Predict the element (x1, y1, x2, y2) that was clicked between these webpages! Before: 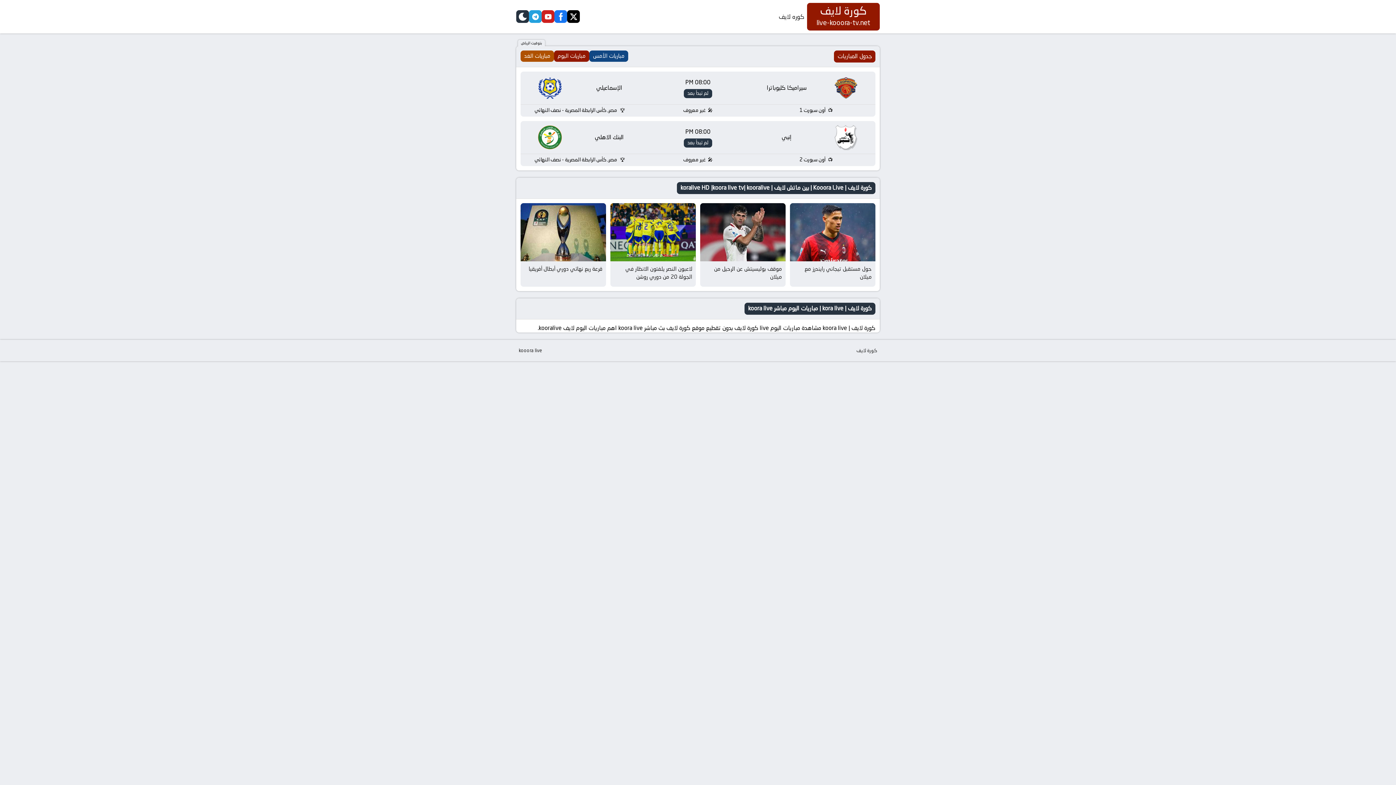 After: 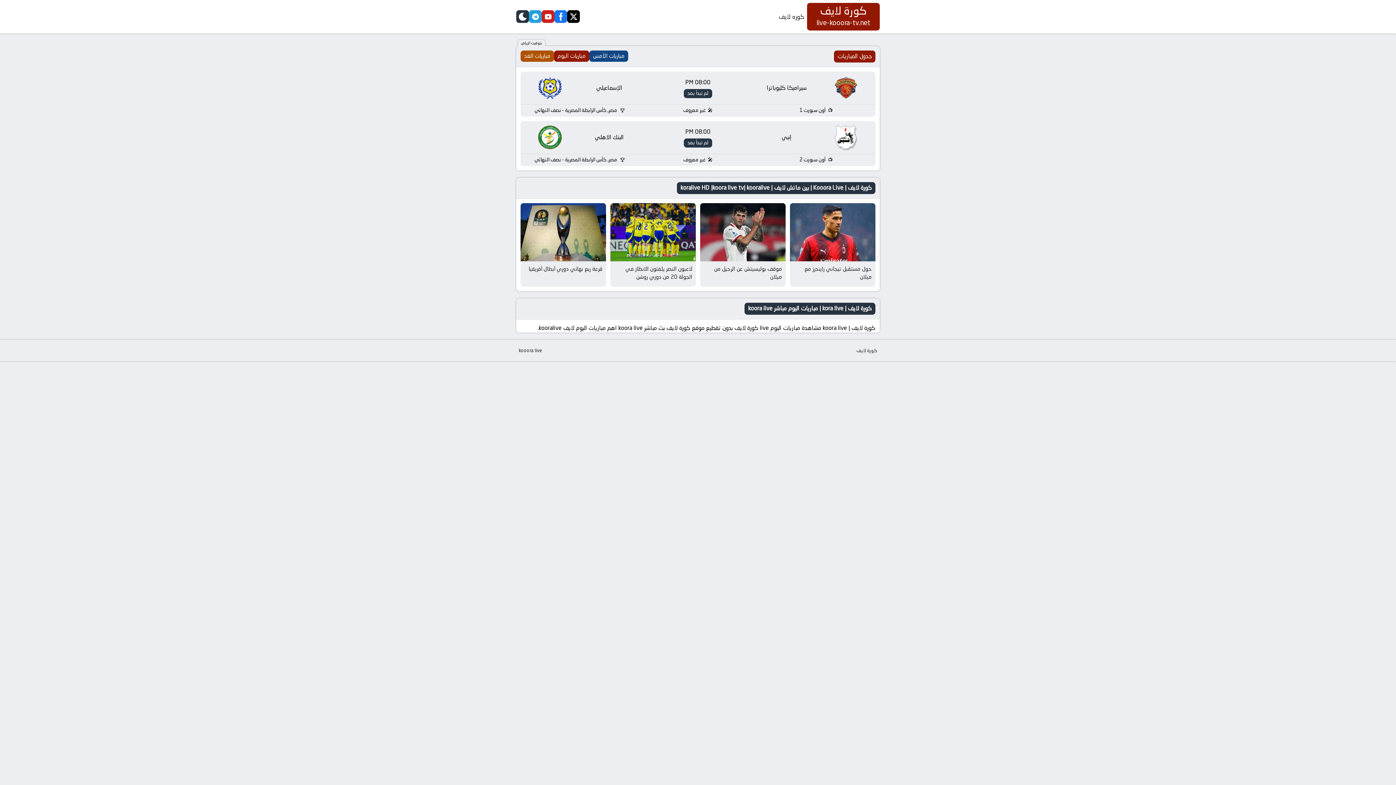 Action: bbox: (680, 183, 872, 192) label: كورة لايف | Kooora Live | بين ماتش لايف | koralive HD |koora live tv| kooralive